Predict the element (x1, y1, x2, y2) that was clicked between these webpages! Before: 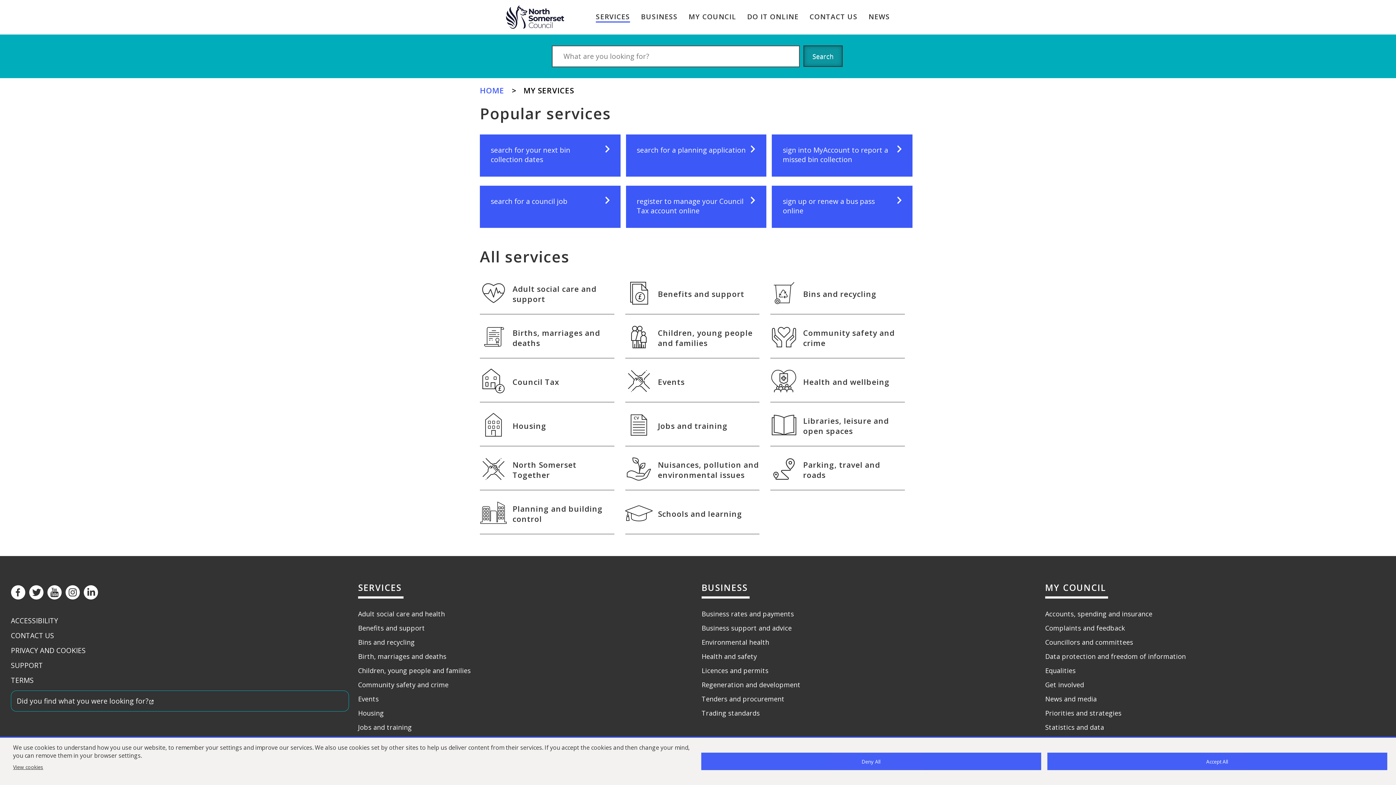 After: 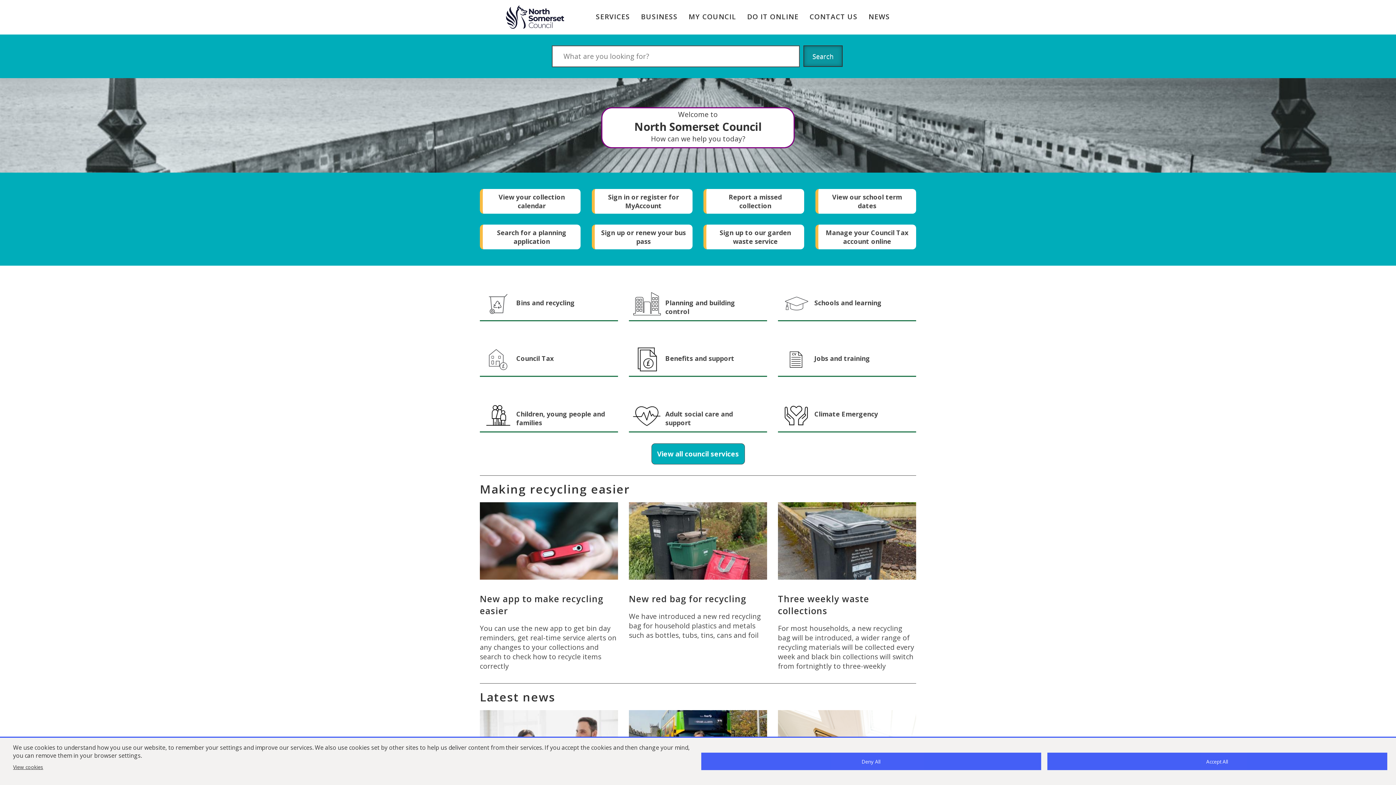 Action: bbox: (506, 0, 564, 34)